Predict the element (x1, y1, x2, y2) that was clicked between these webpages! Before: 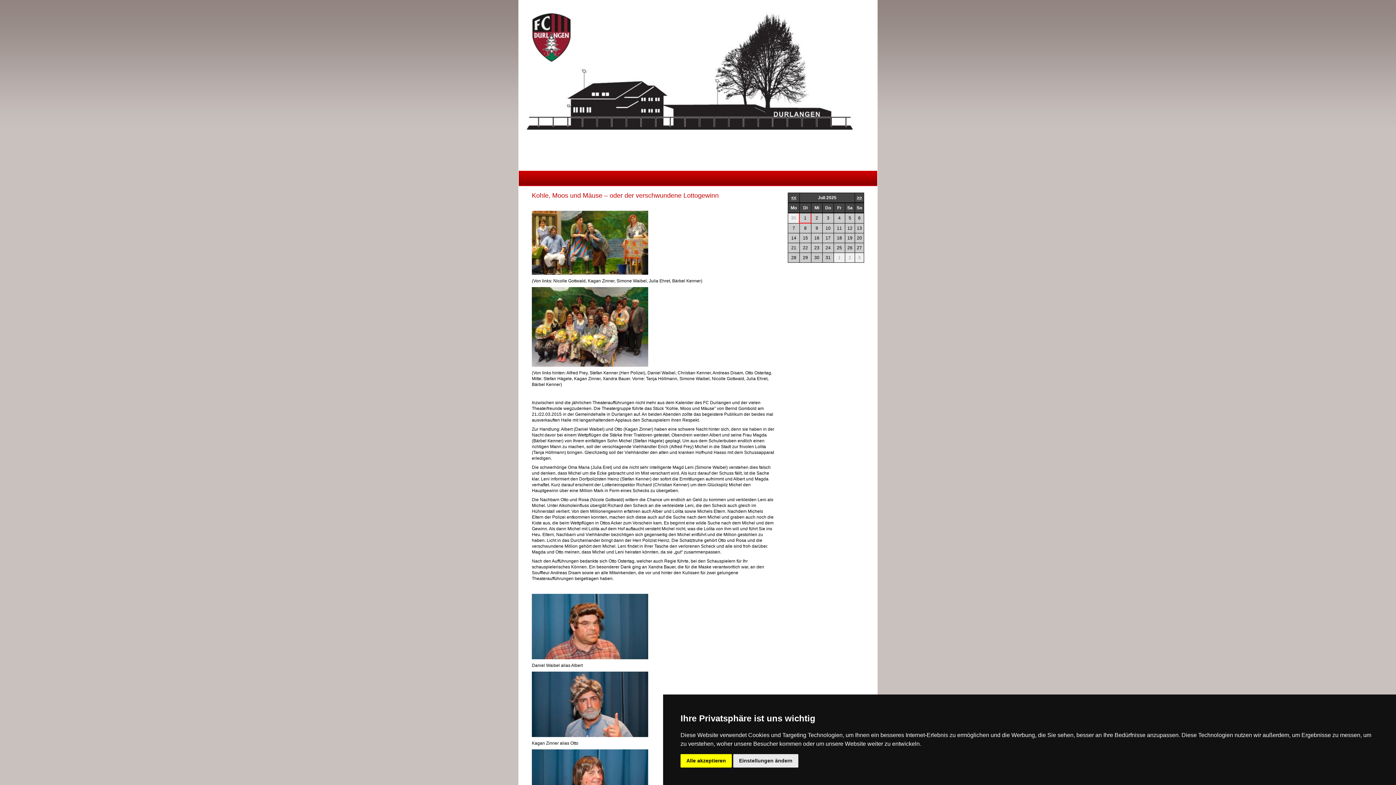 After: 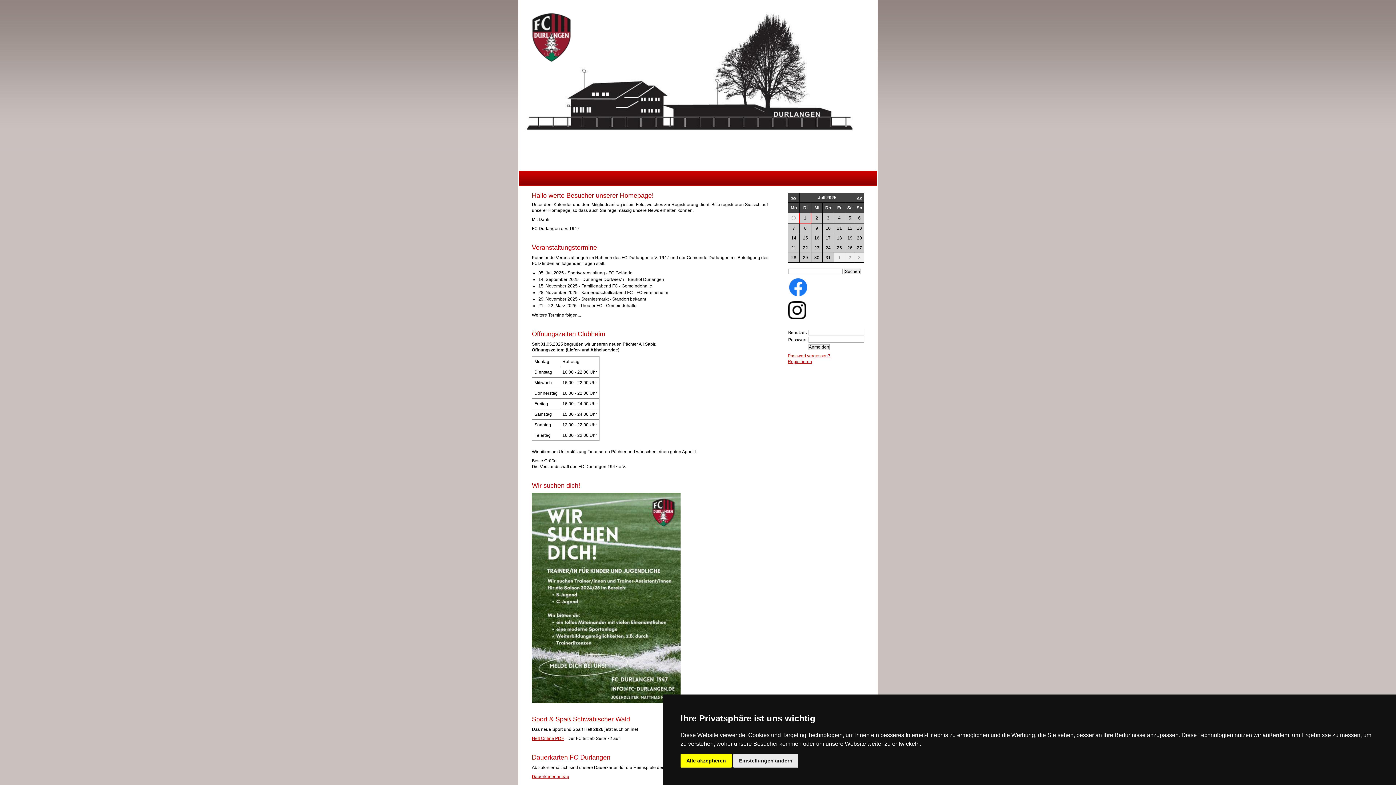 Action: bbox: (527, 62, 575, 67)